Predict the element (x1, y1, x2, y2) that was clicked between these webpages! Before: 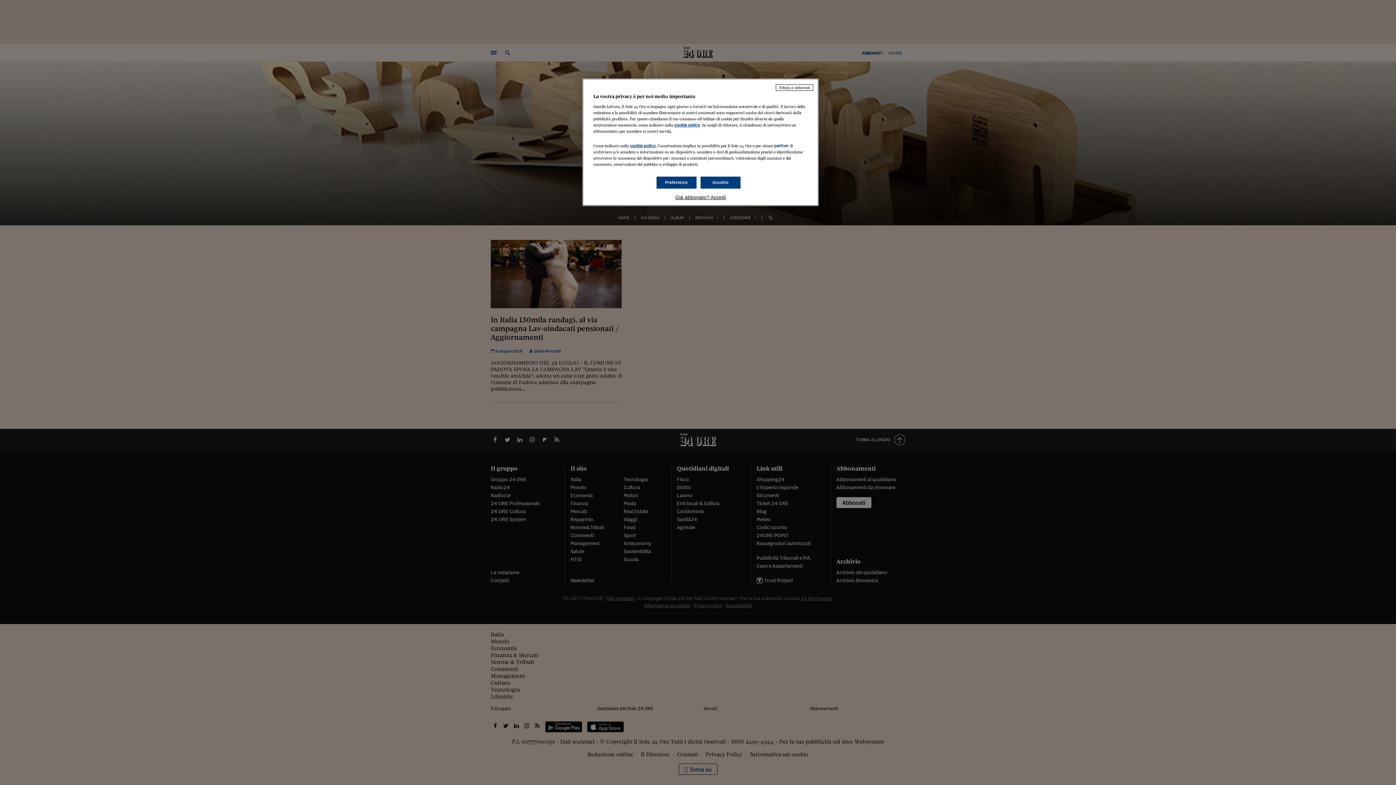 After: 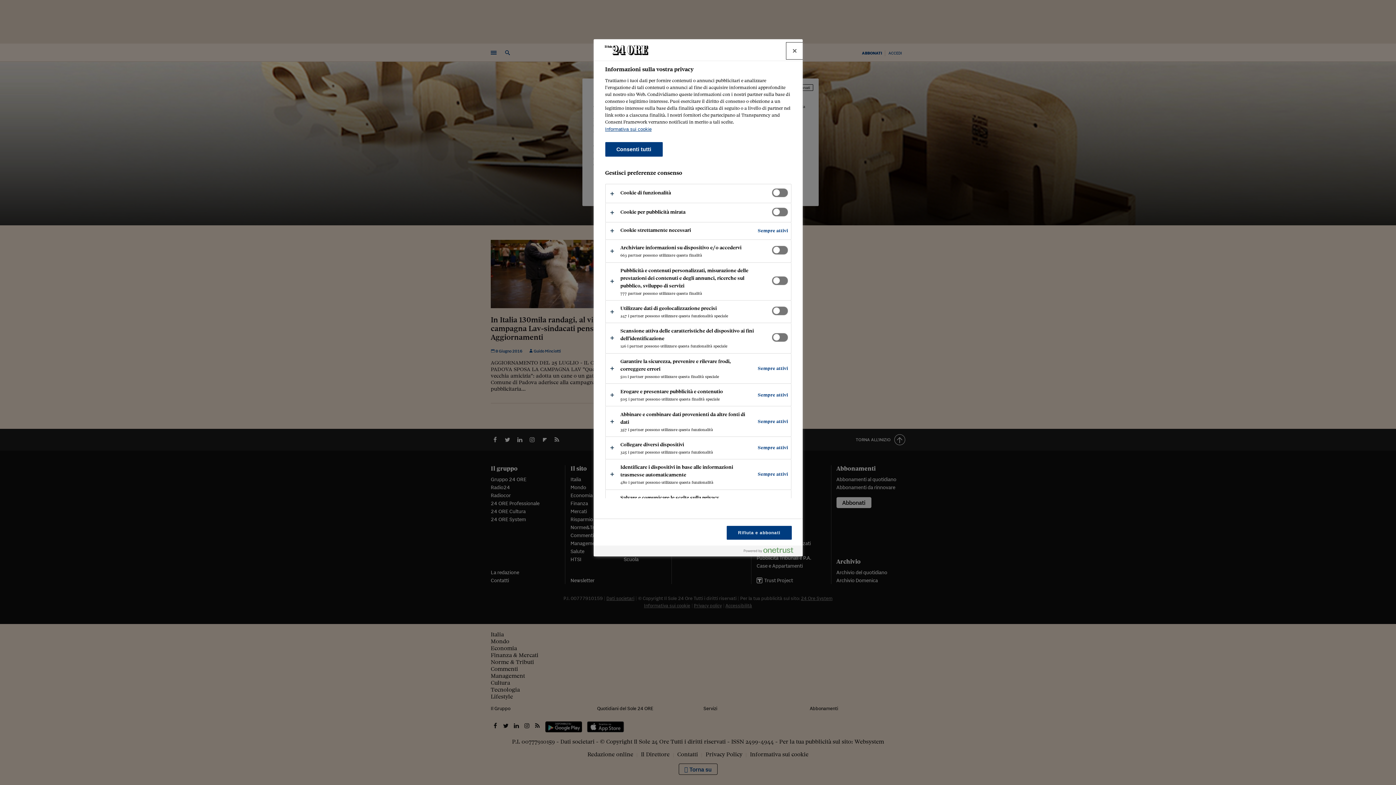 Action: bbox: (656, 176, 696, 188) label: Preferenze